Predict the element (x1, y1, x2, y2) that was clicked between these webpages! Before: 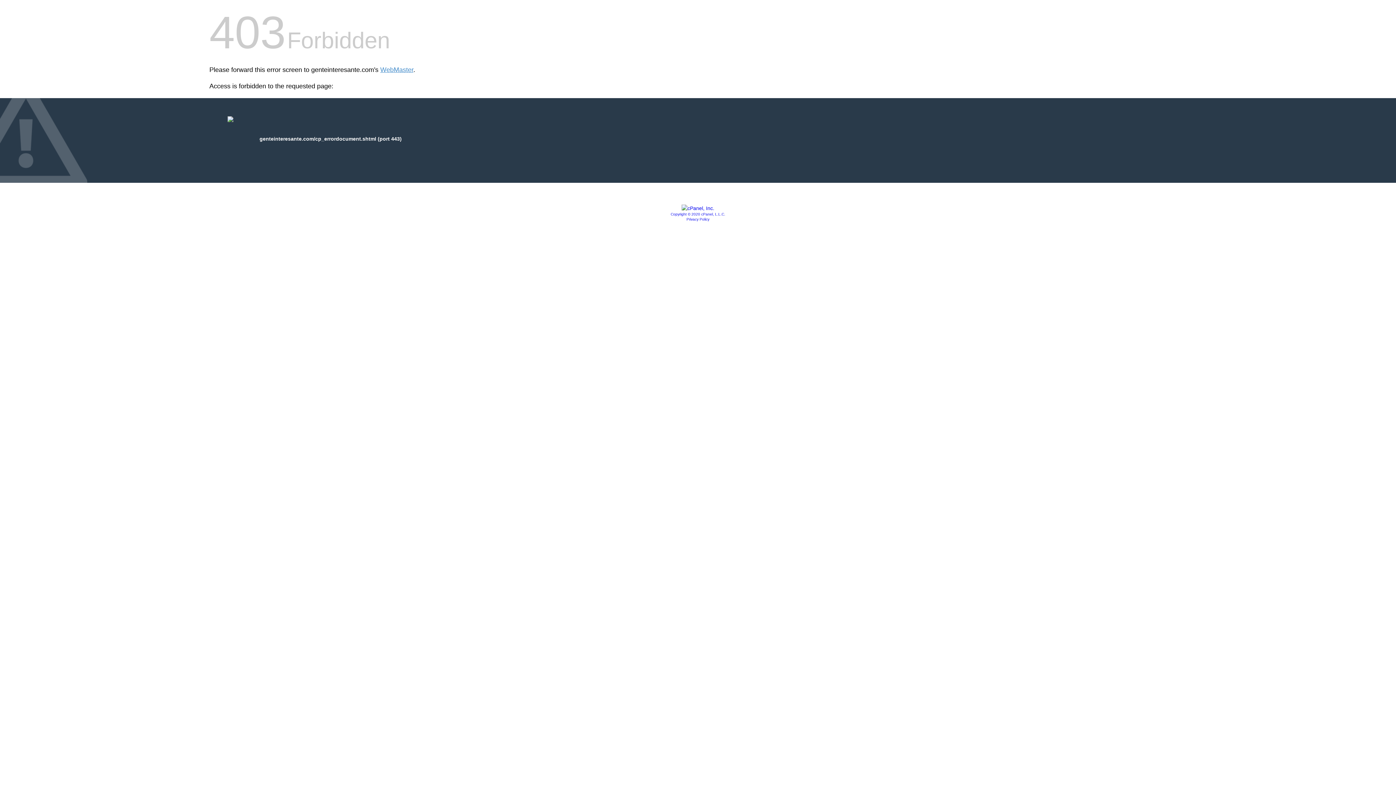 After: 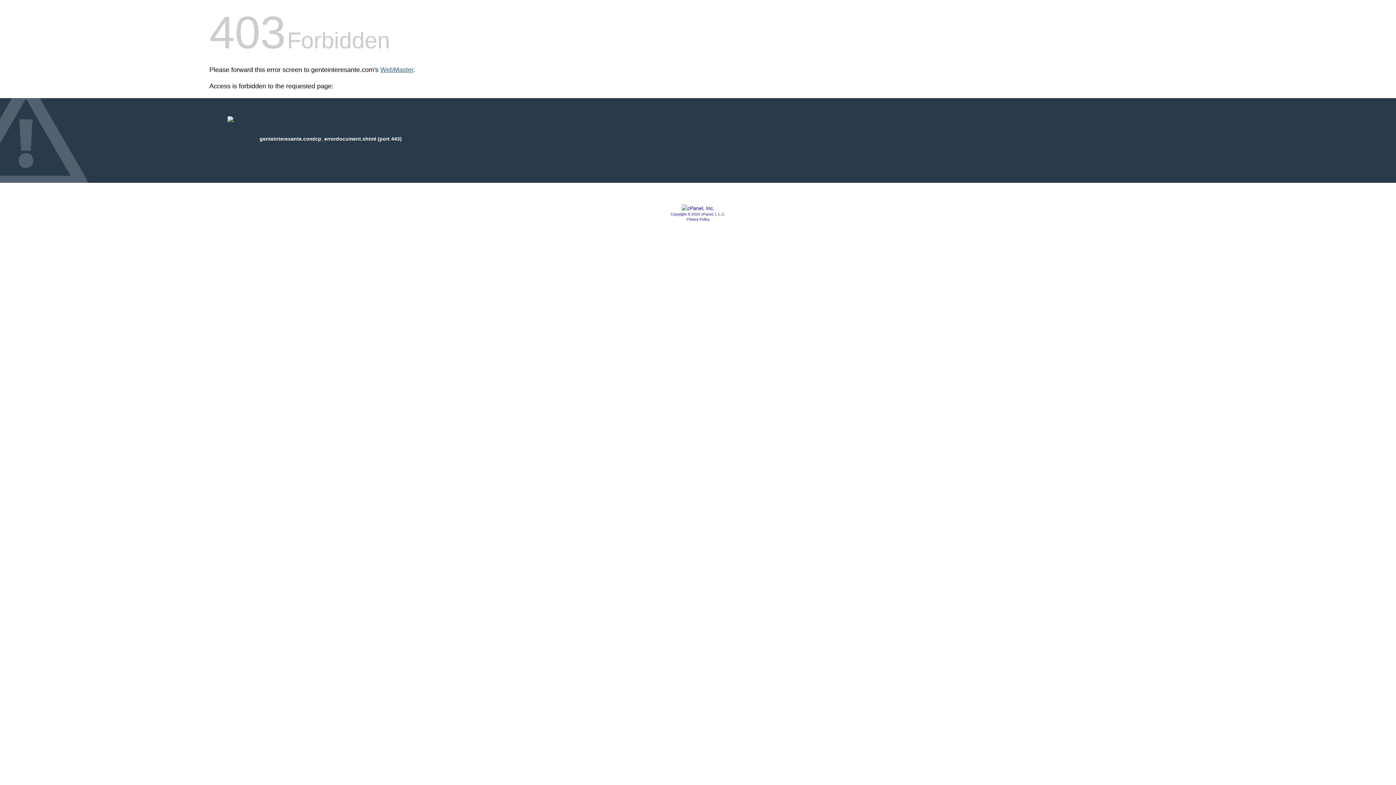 Action: label: WebMaster bbox: (380, 66, 413, 73)